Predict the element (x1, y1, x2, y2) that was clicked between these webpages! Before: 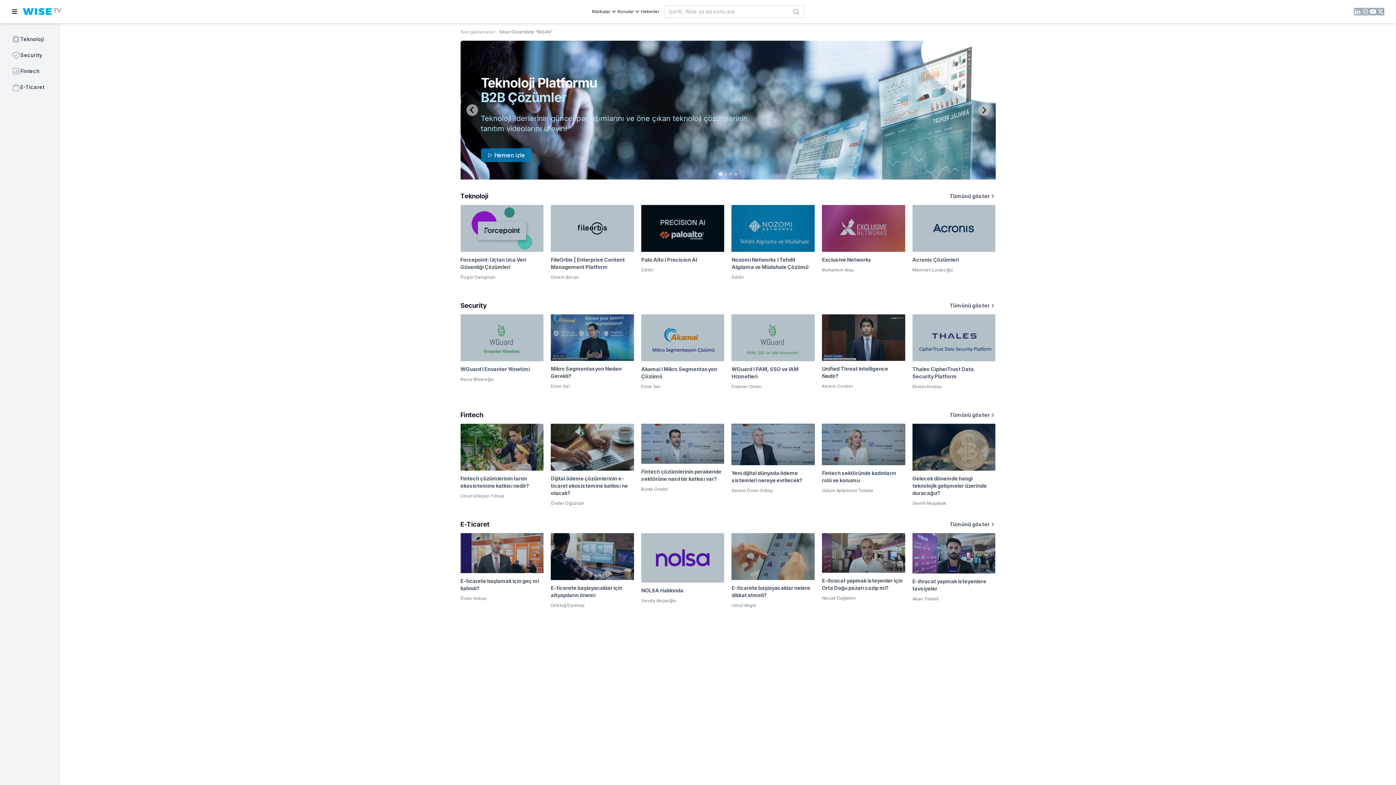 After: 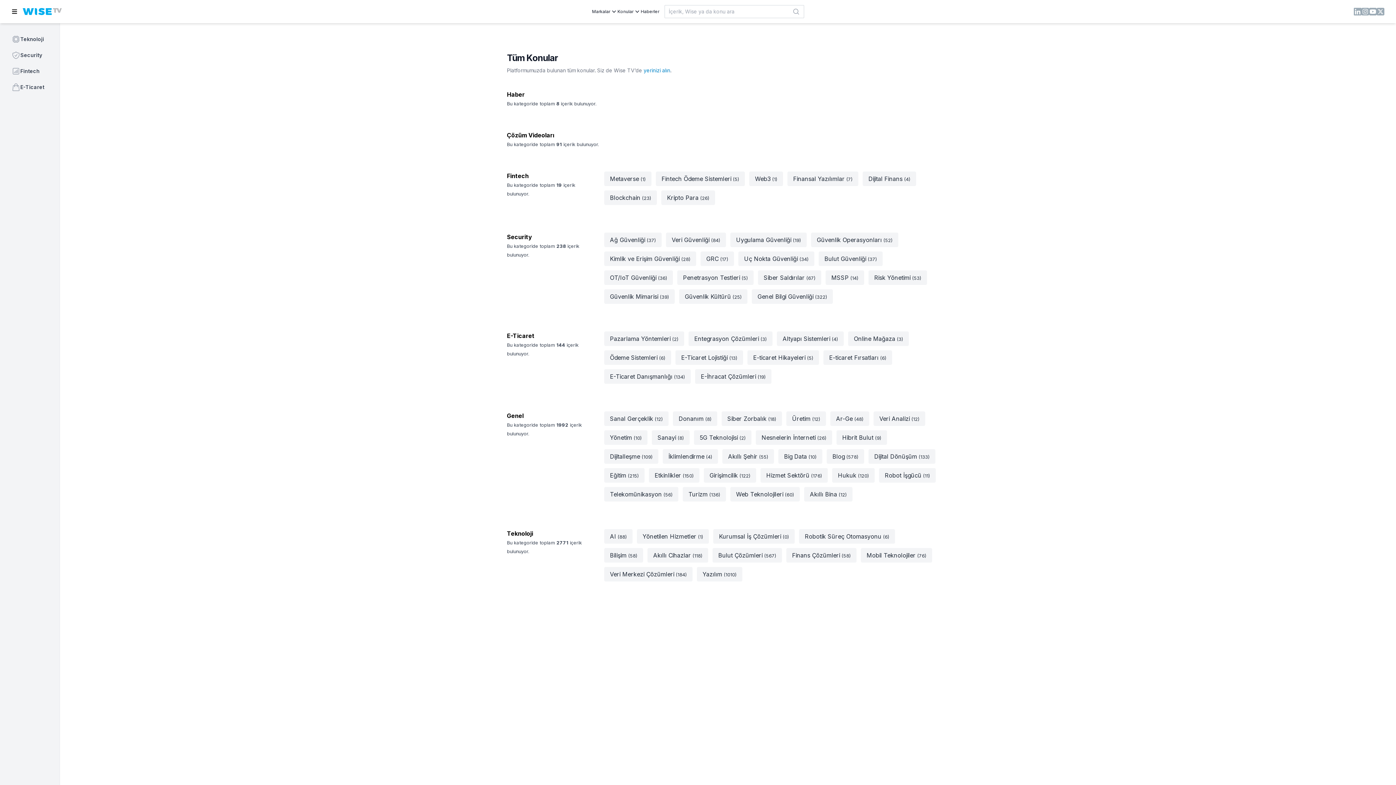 Action: label: Konular bbox: (617, 7, 640, 16)